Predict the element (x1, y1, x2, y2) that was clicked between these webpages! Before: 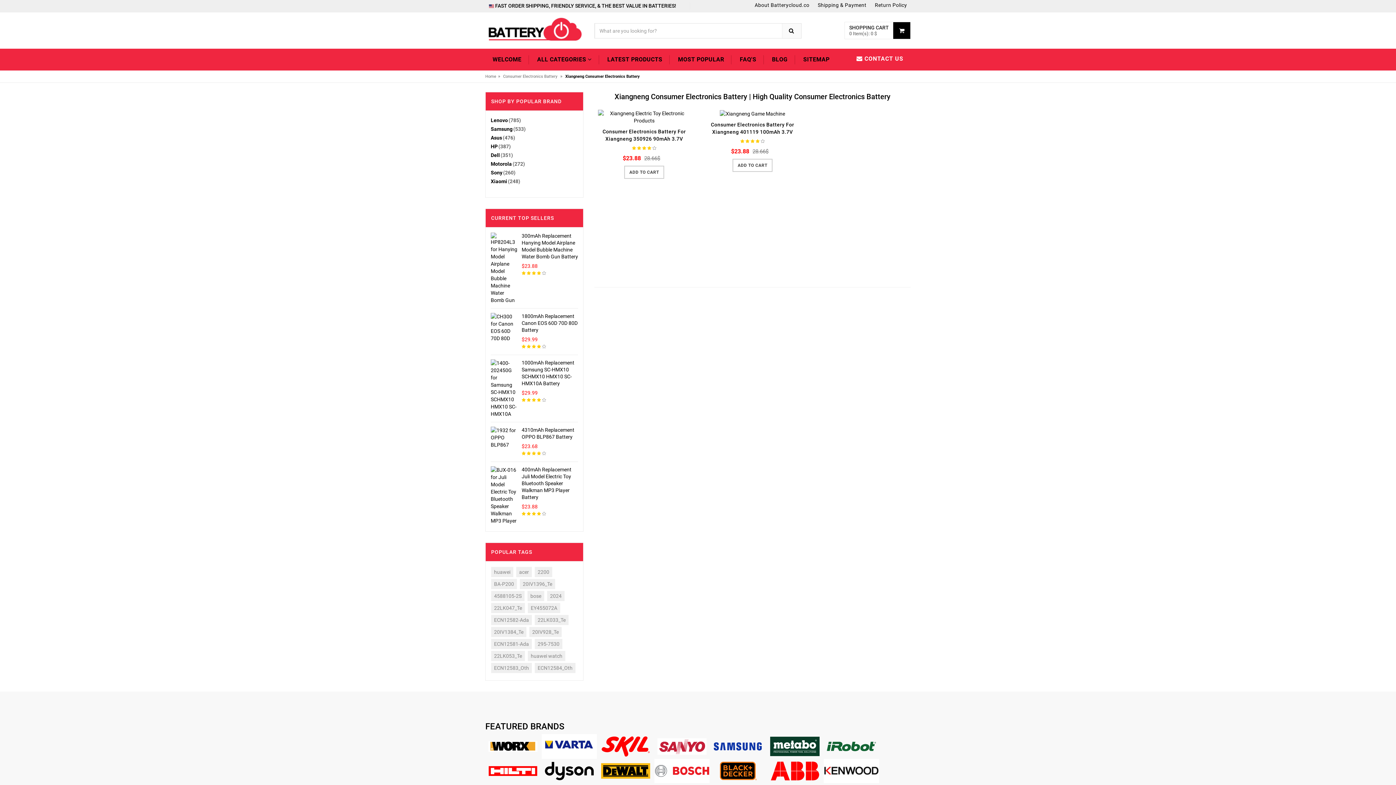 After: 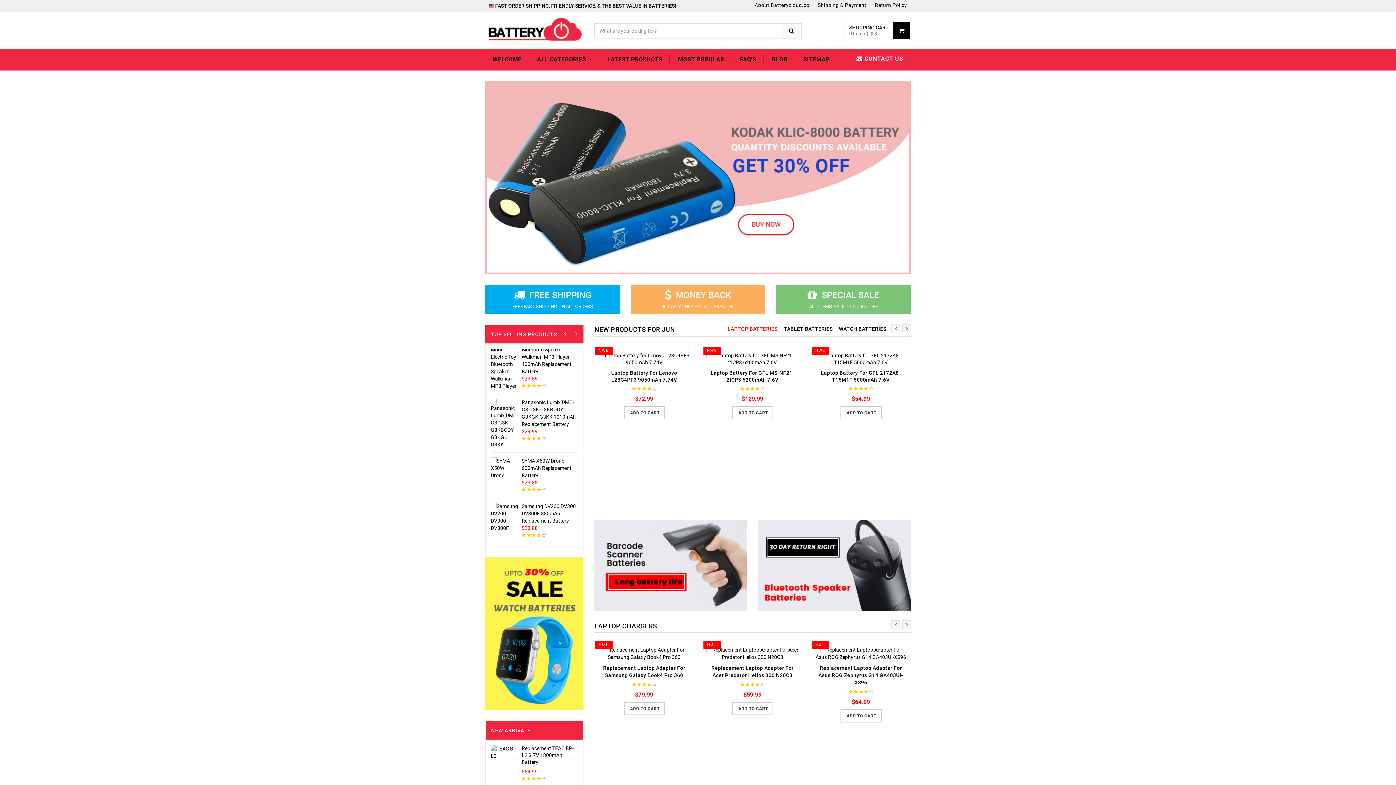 Action: bbox: (485, 48, 528, 70) label: WELCOME